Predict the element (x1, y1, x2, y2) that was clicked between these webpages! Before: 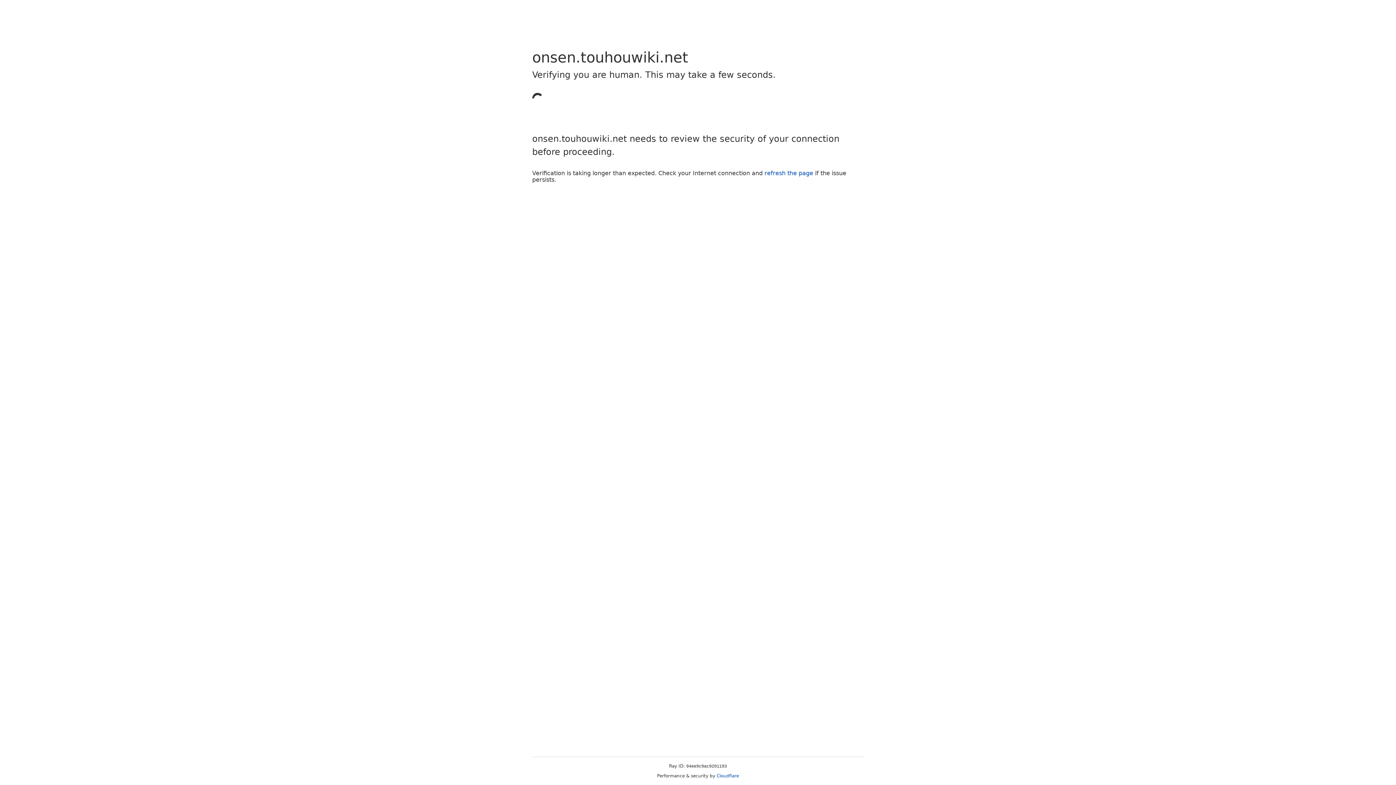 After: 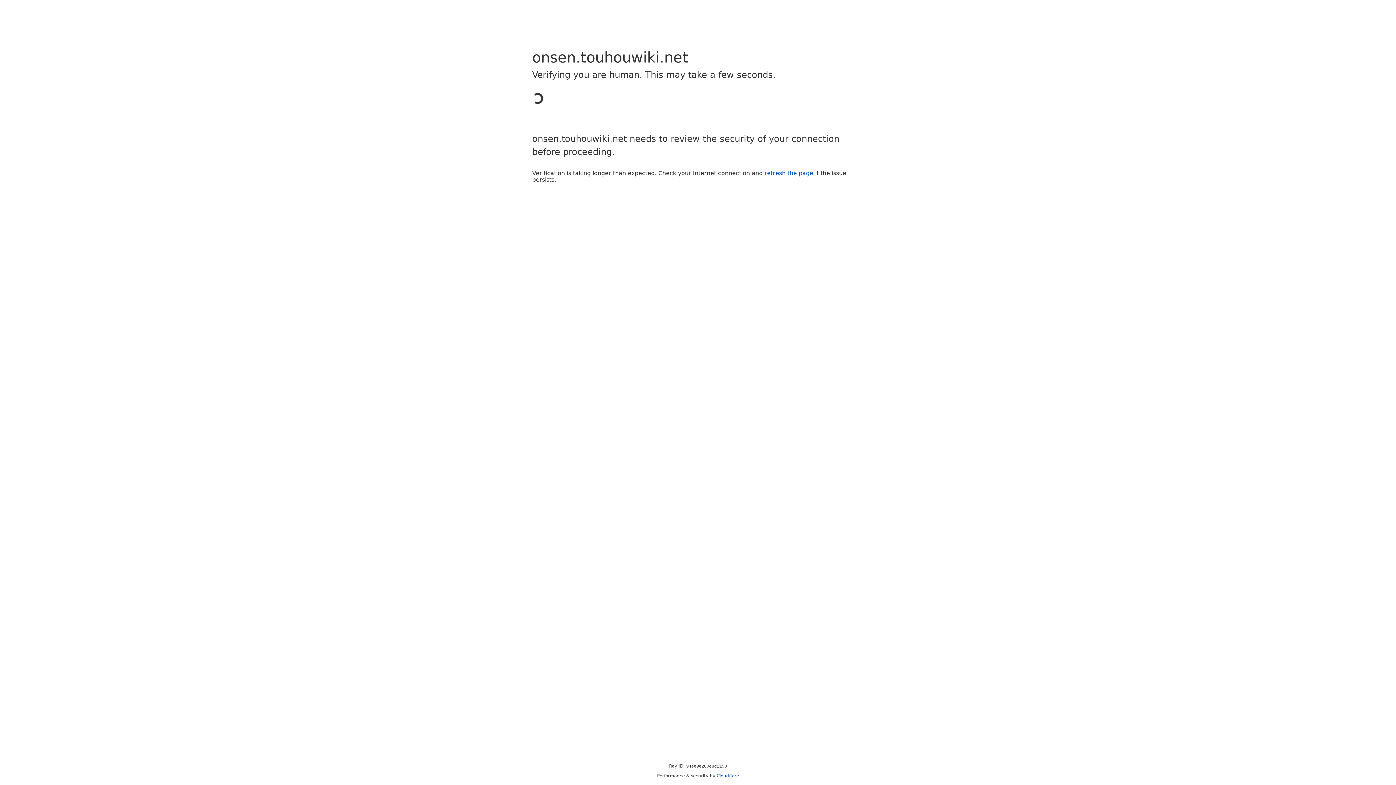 Action: label: refresh the page bbox: (764, 169, 813, 176)